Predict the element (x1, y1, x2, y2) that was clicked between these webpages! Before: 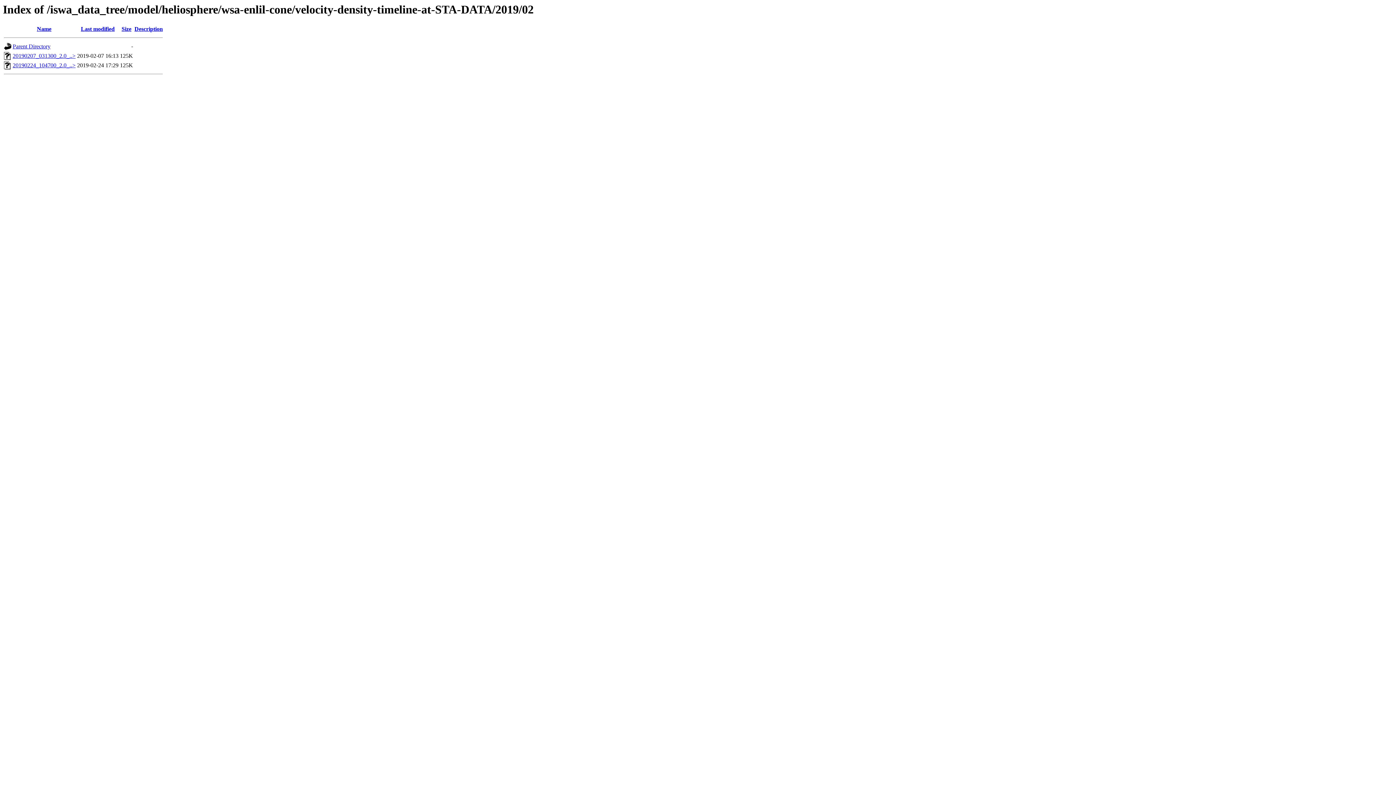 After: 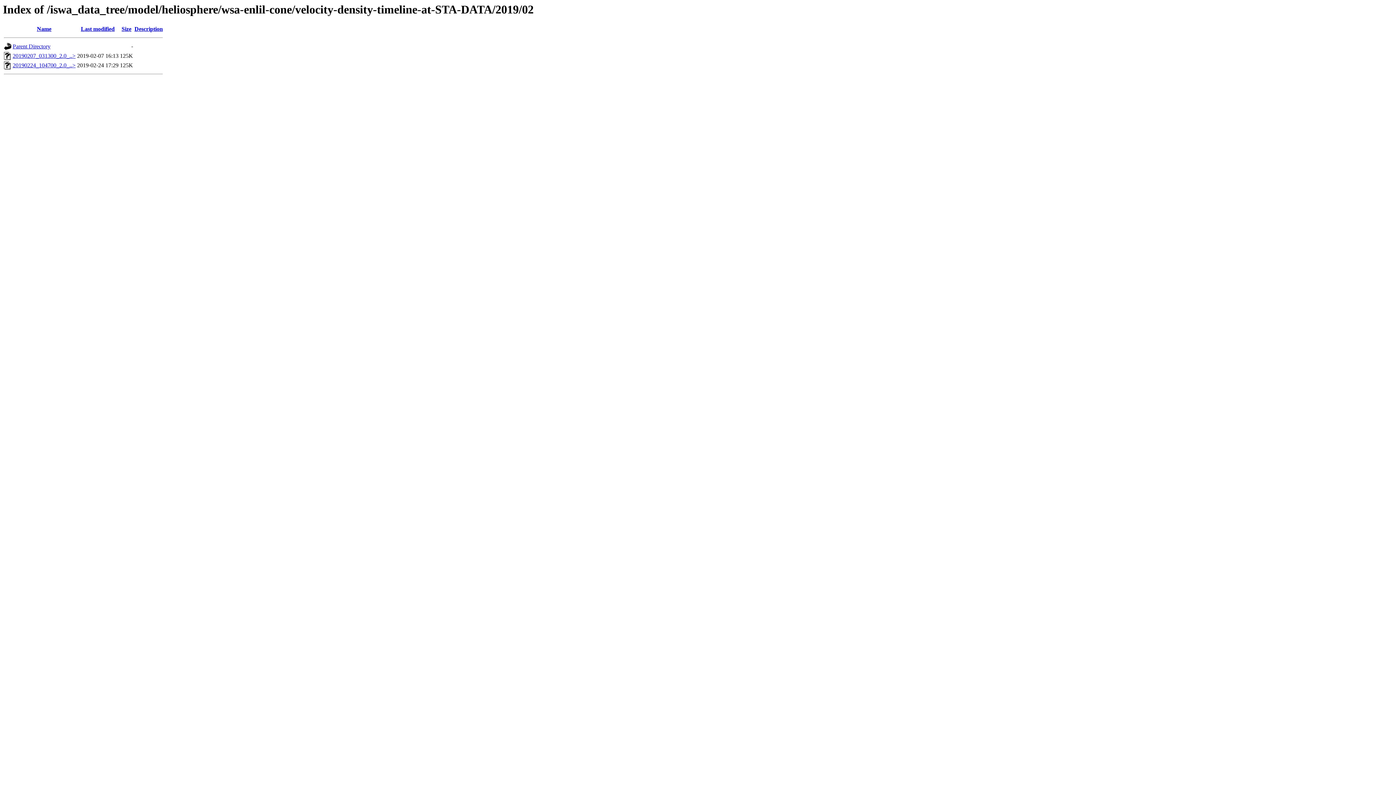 Action: bbox: (36, 25, 51, 32) label: Name